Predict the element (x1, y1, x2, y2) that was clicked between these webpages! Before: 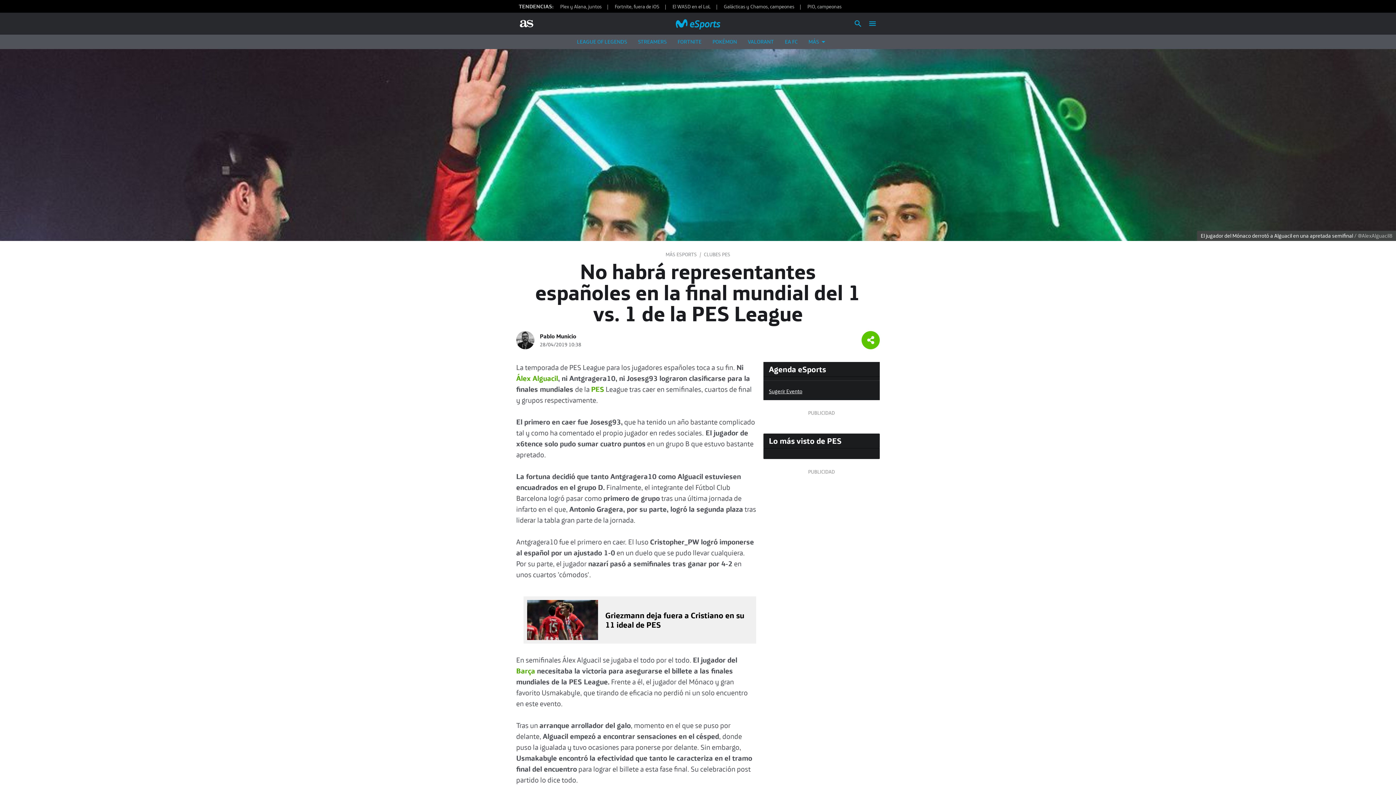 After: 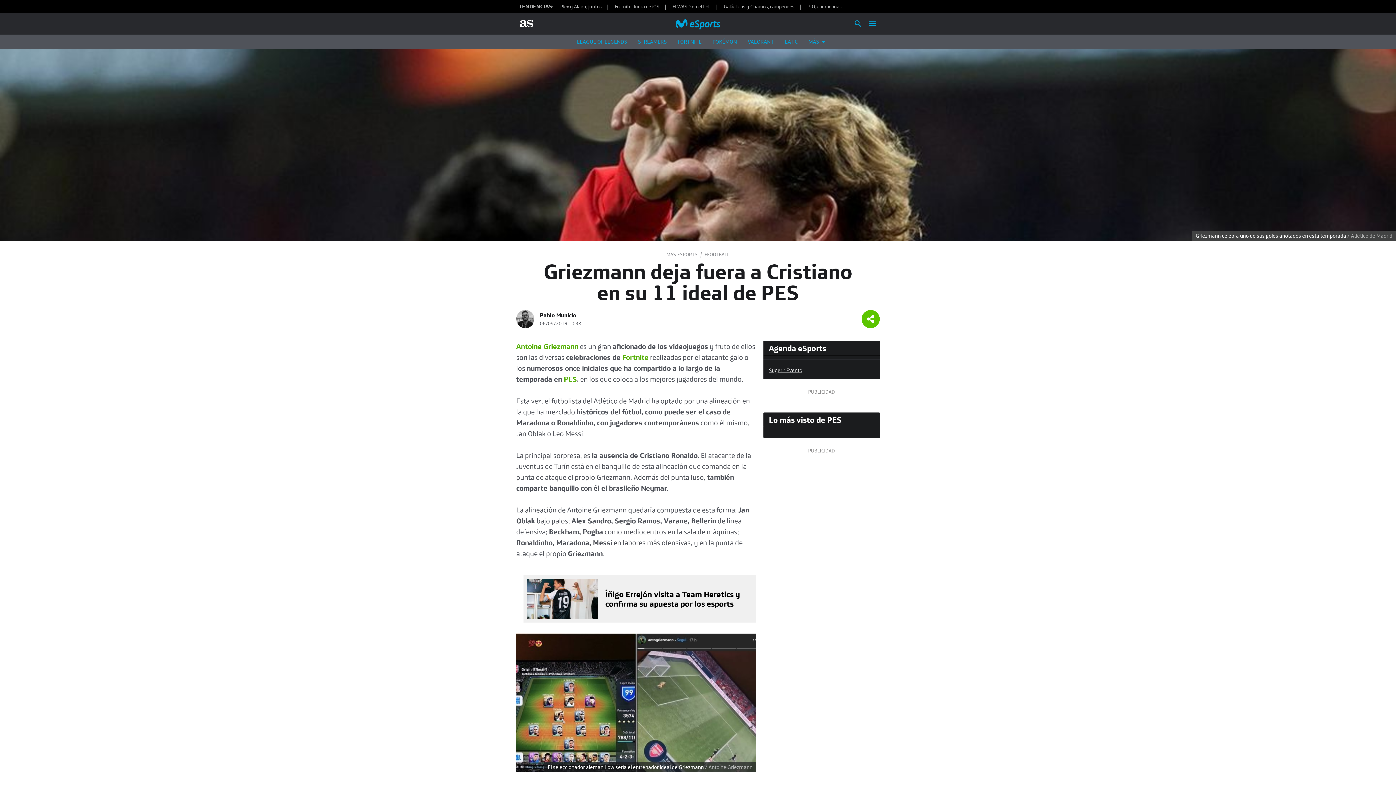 Action: bbox: (527, 600, 598, 640) label: Griezmann deja fuera a Cristiano en su 11 ideal de PES